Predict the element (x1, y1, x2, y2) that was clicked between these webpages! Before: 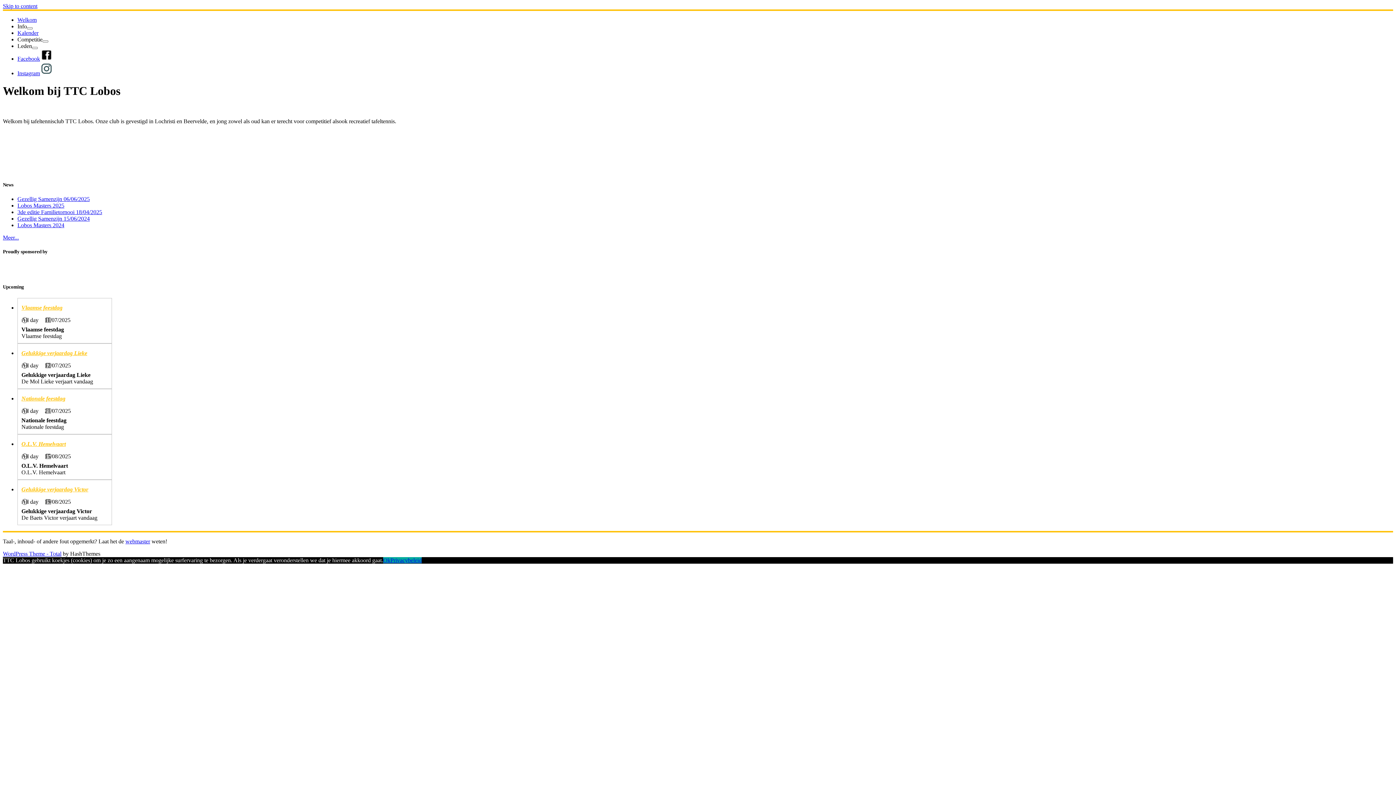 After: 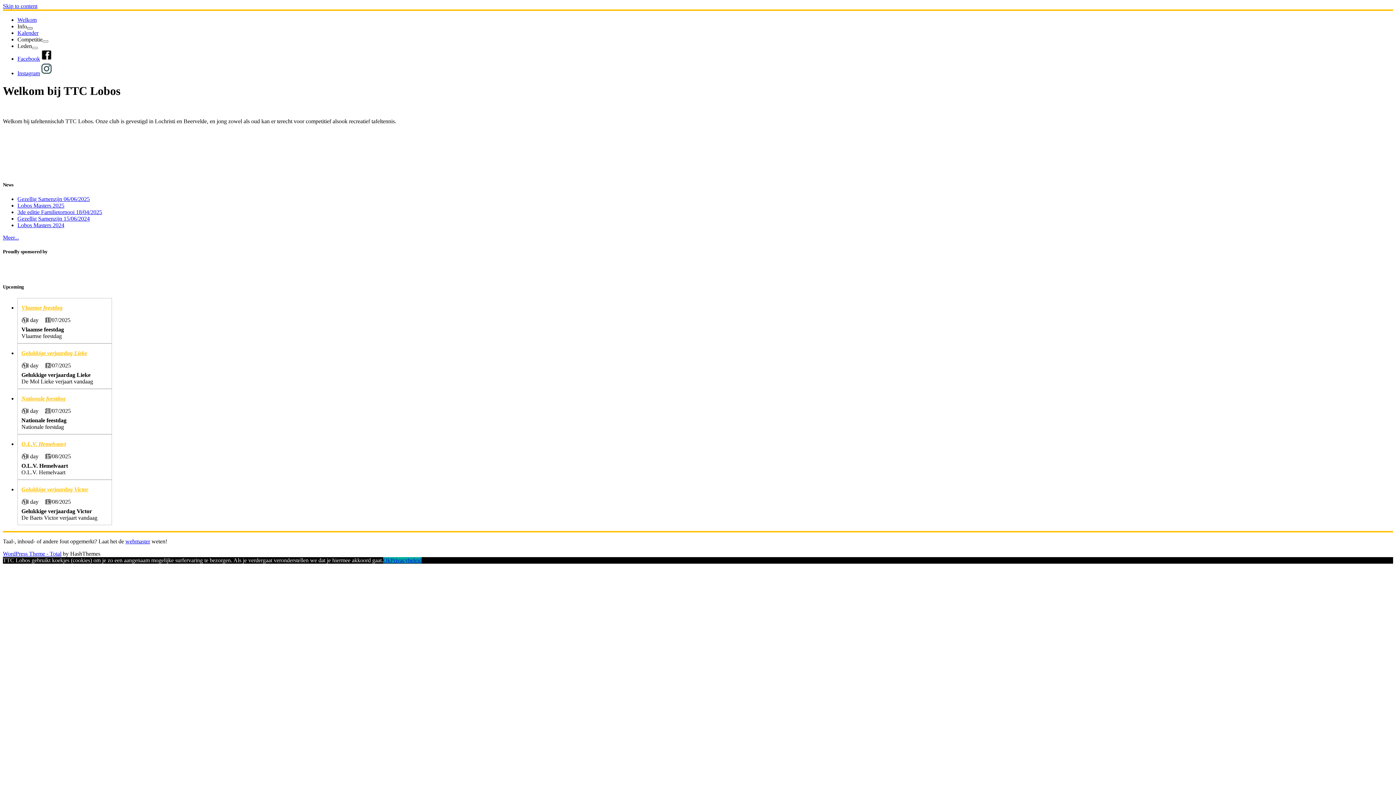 Action: bbox: (26, 27, 32, 29)